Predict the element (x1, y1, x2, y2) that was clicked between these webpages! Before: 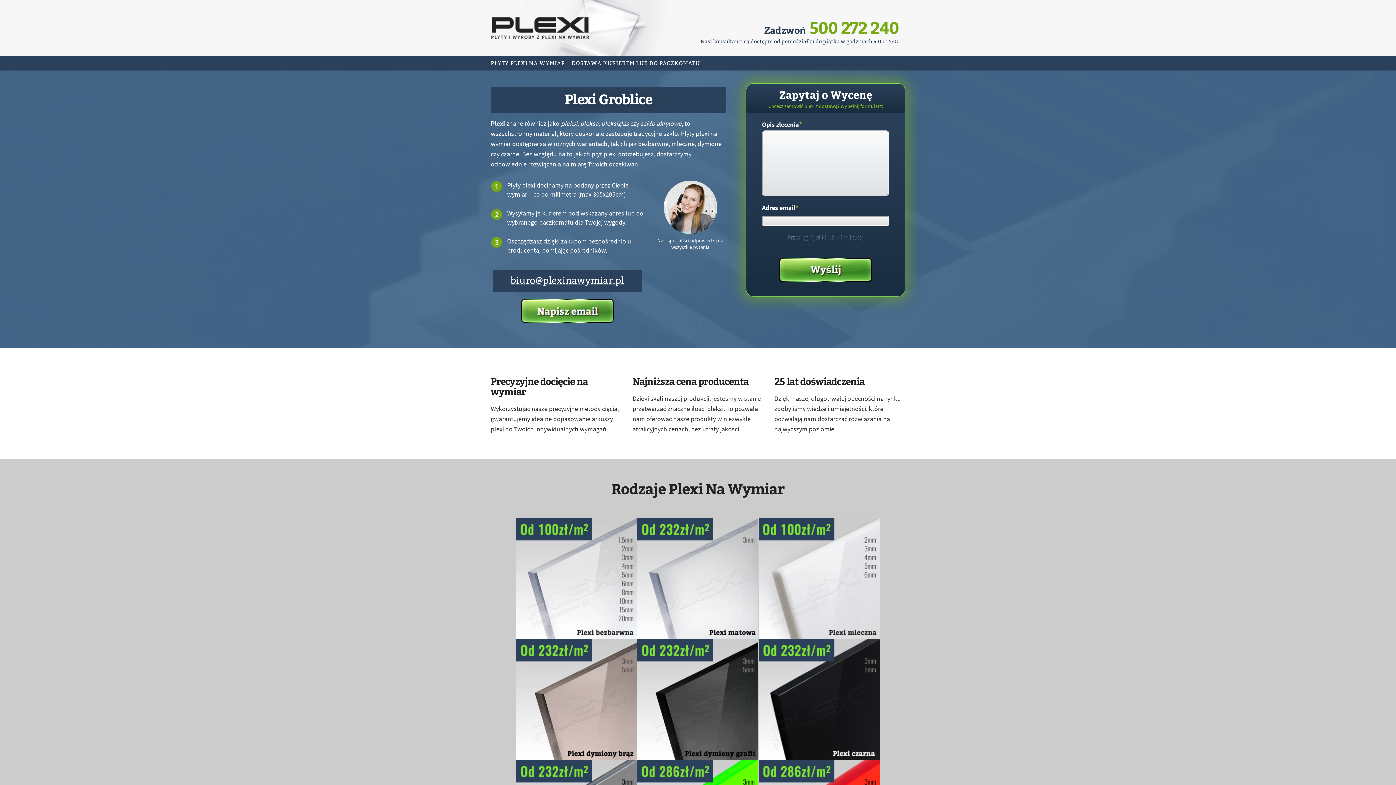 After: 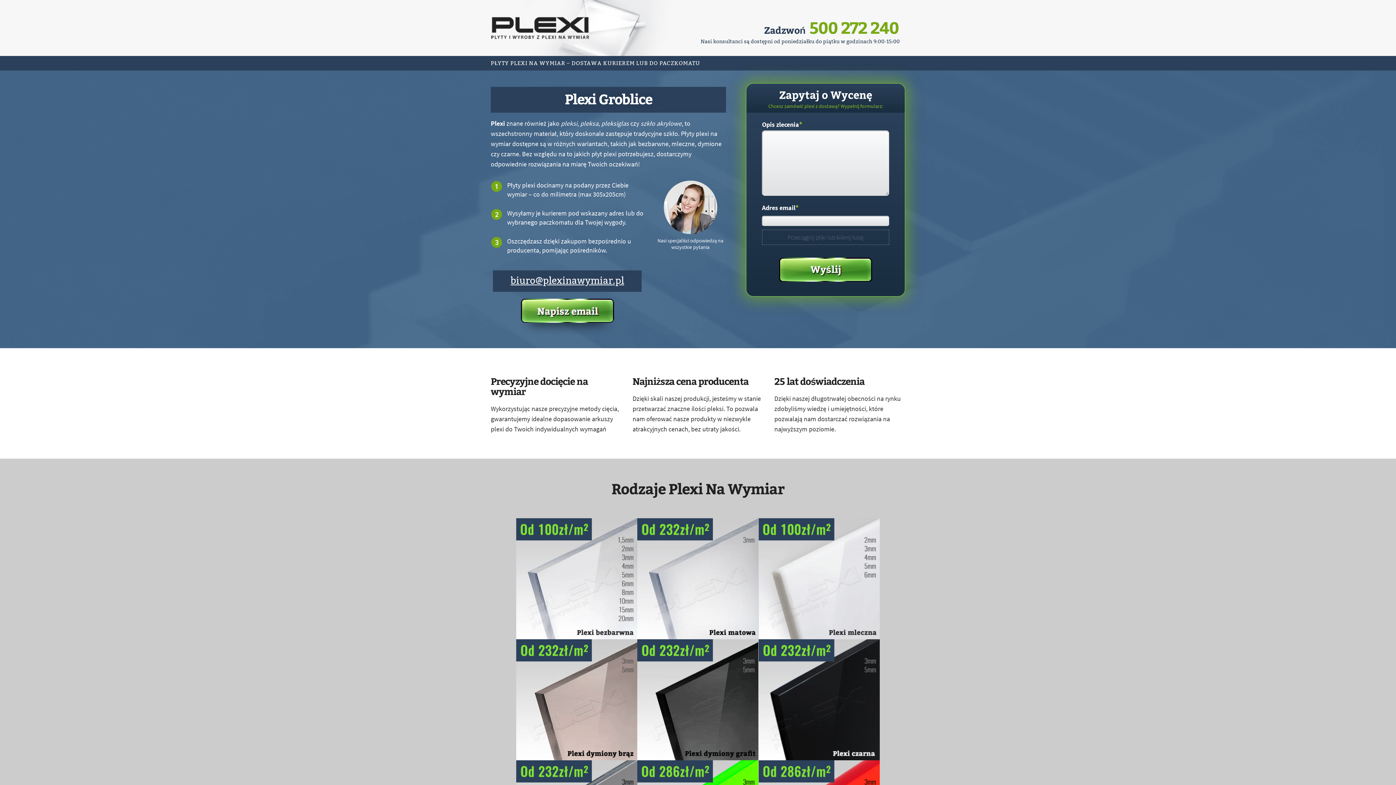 Action: bbox: (520, 298, 614, 322)